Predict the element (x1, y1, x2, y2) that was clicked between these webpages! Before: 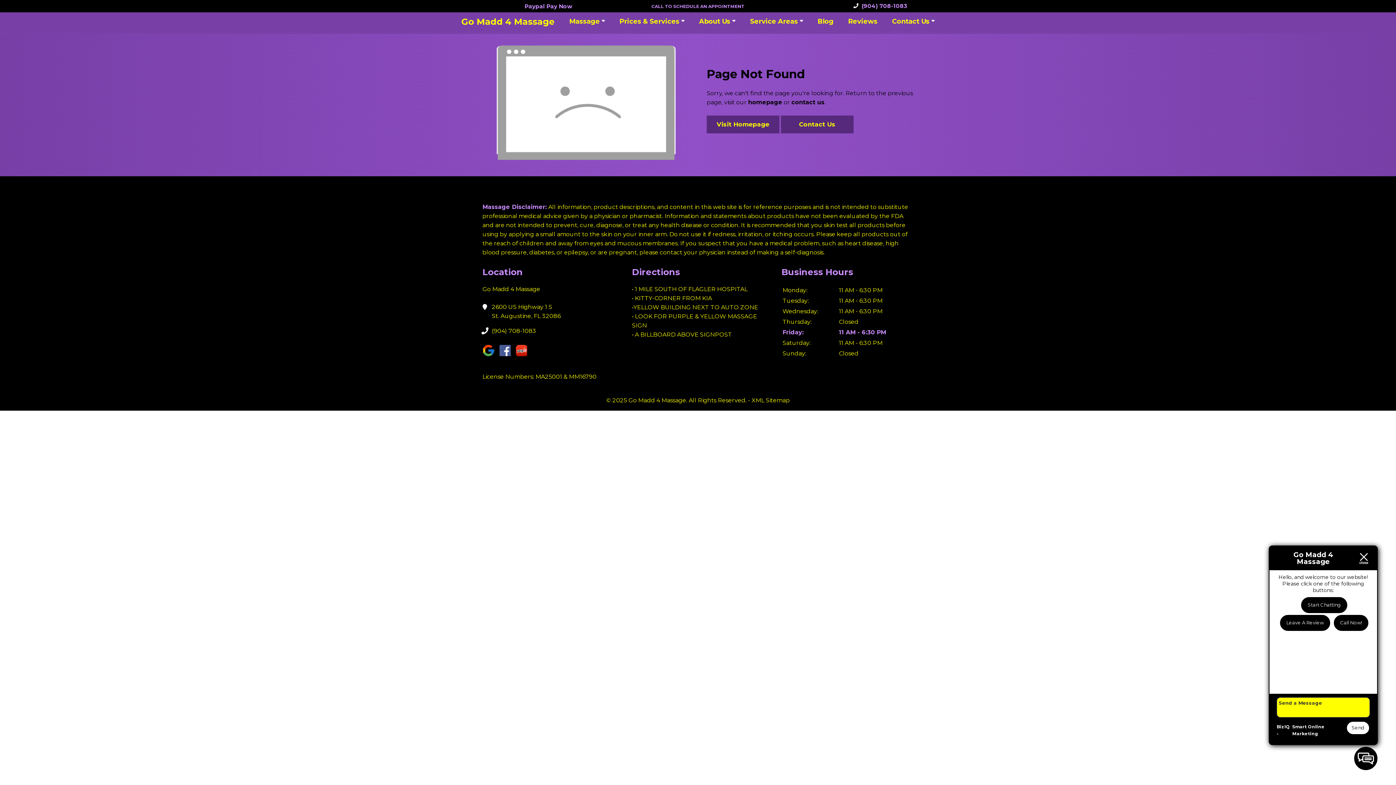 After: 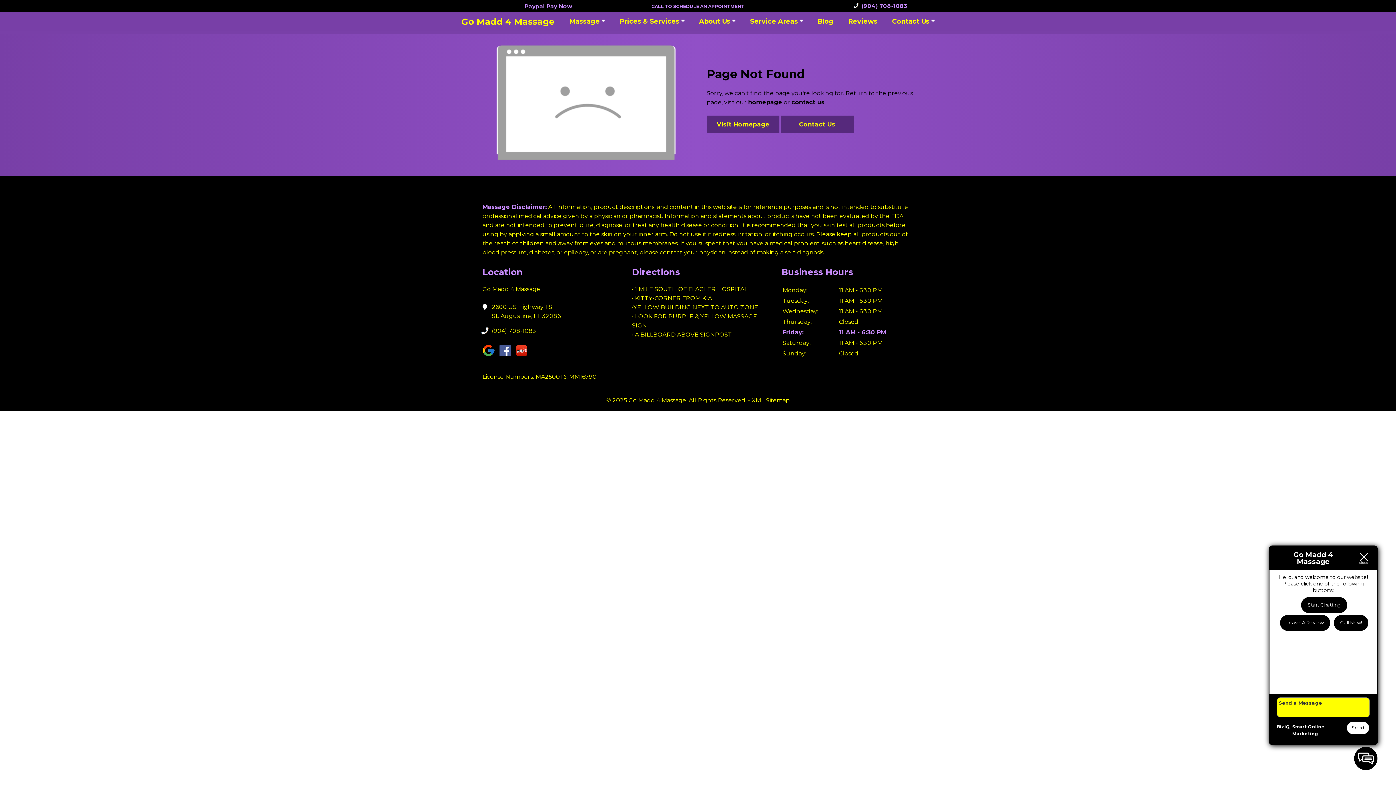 Action: bbox: (482, 354, 498, 357)